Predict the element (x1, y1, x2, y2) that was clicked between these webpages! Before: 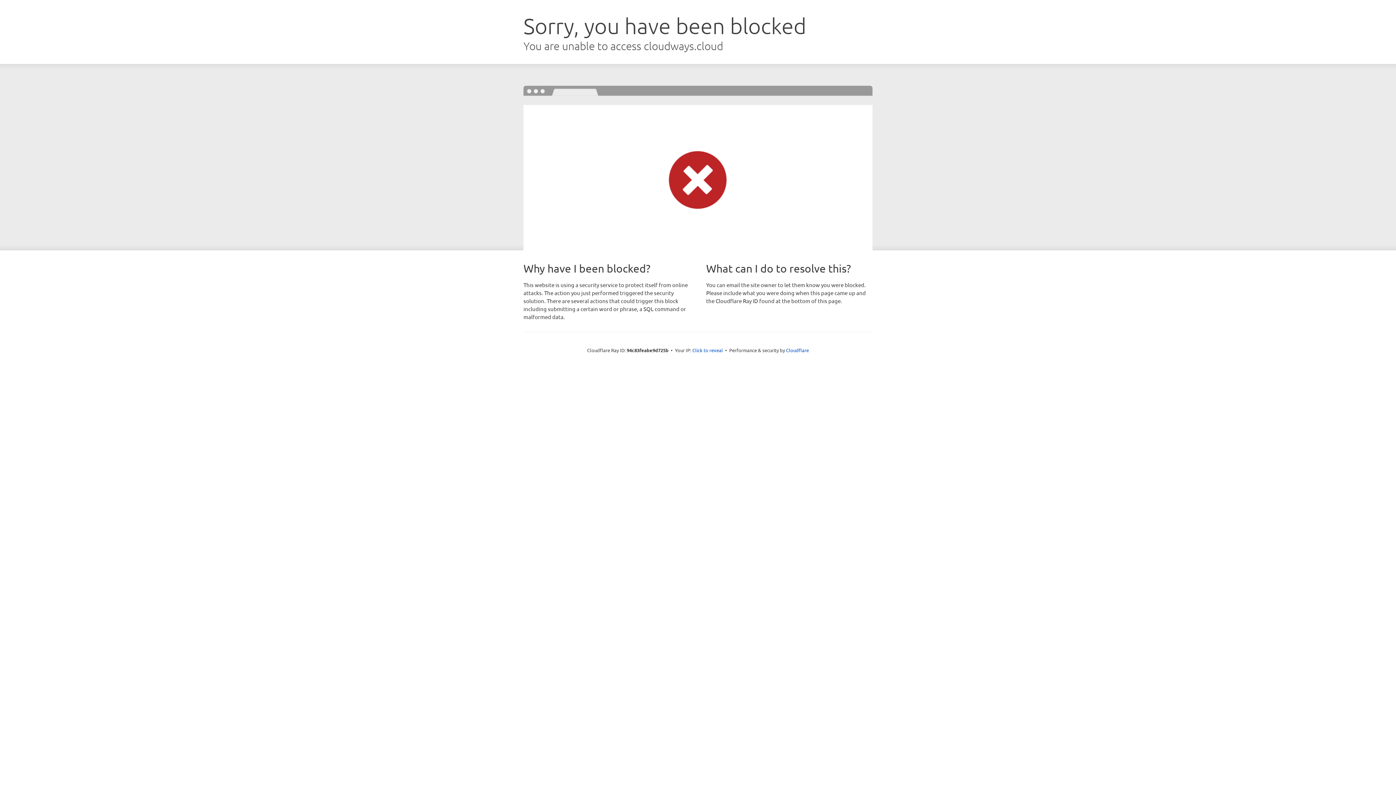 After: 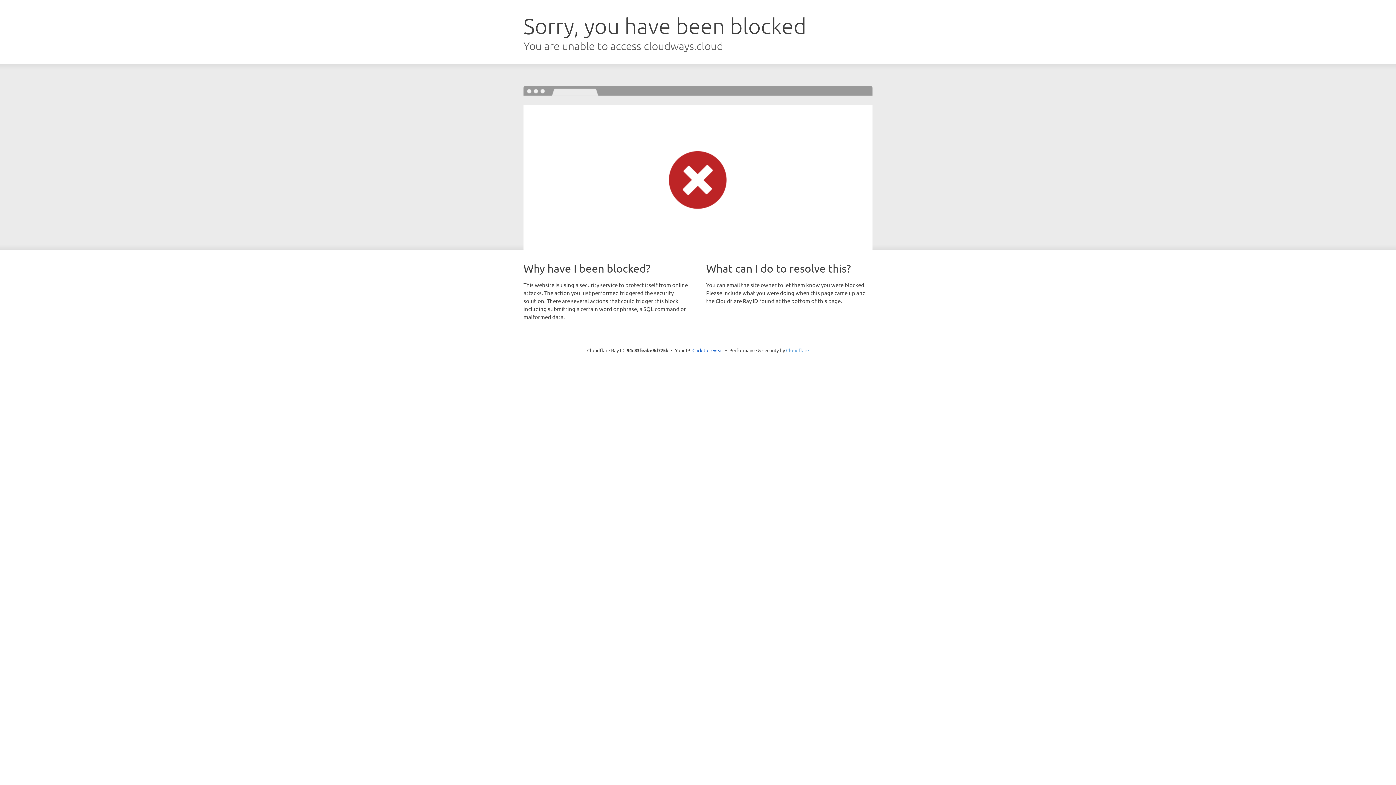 Action: label: Cloudflare bbox: (786, 347, 809, 353)